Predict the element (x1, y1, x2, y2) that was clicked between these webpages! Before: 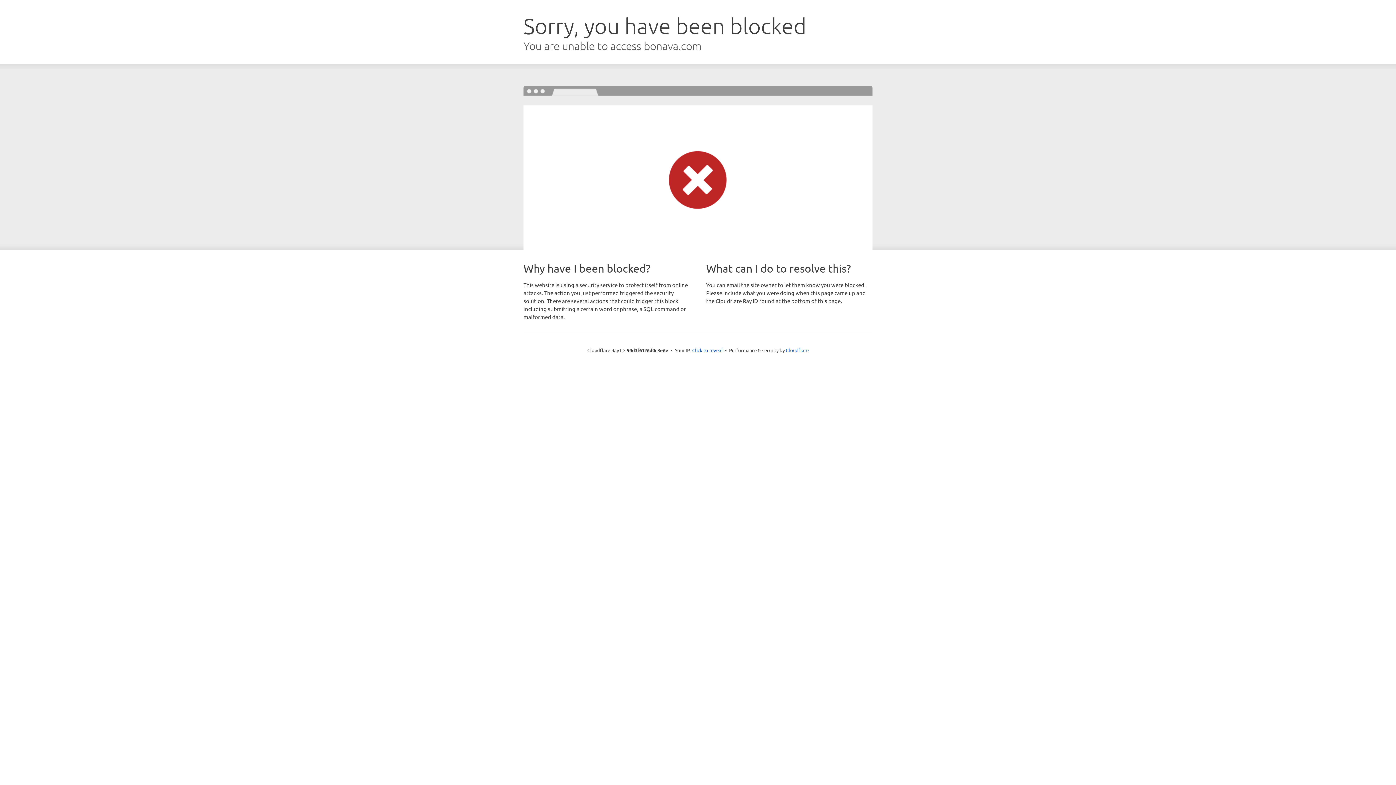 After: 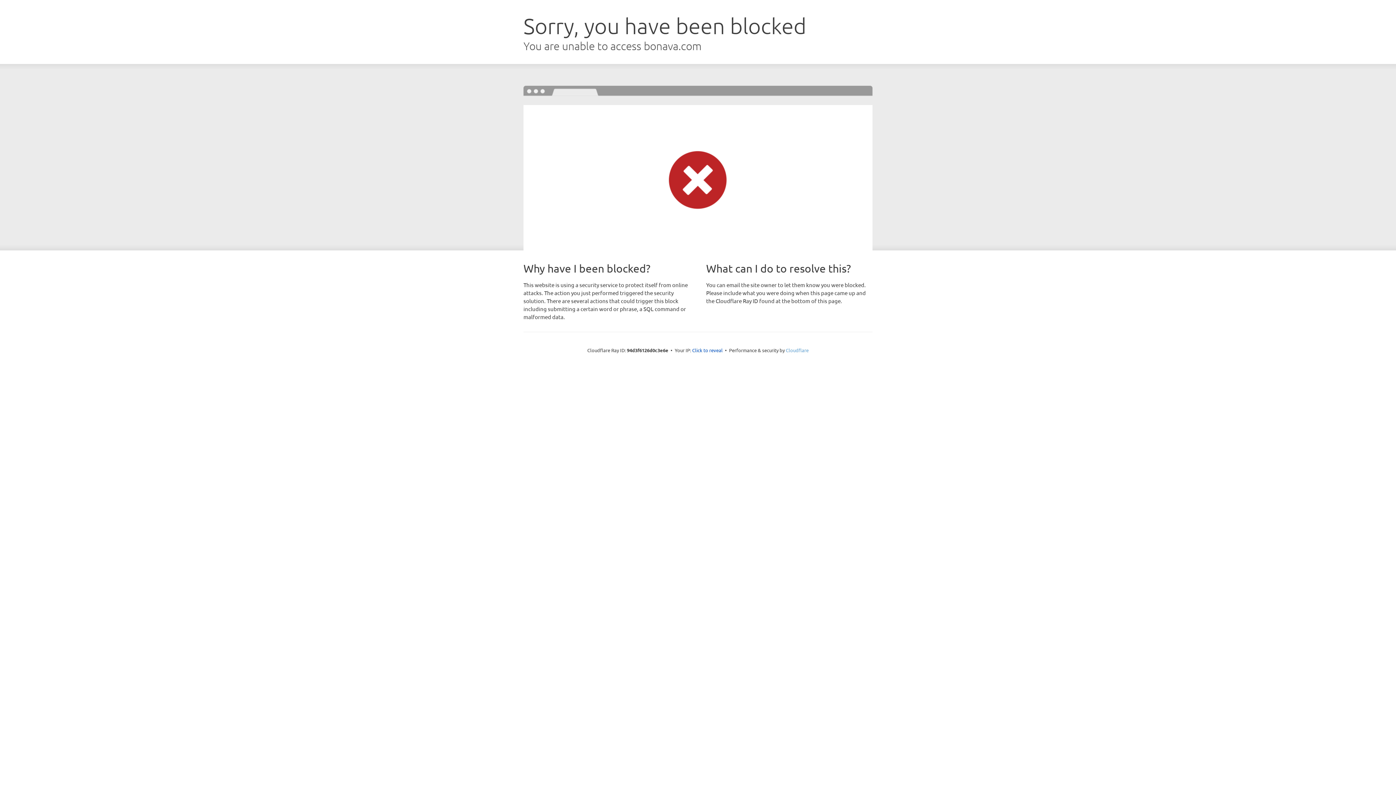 Action: label: Cloudflare bbox: (786, 347, 808, 353)